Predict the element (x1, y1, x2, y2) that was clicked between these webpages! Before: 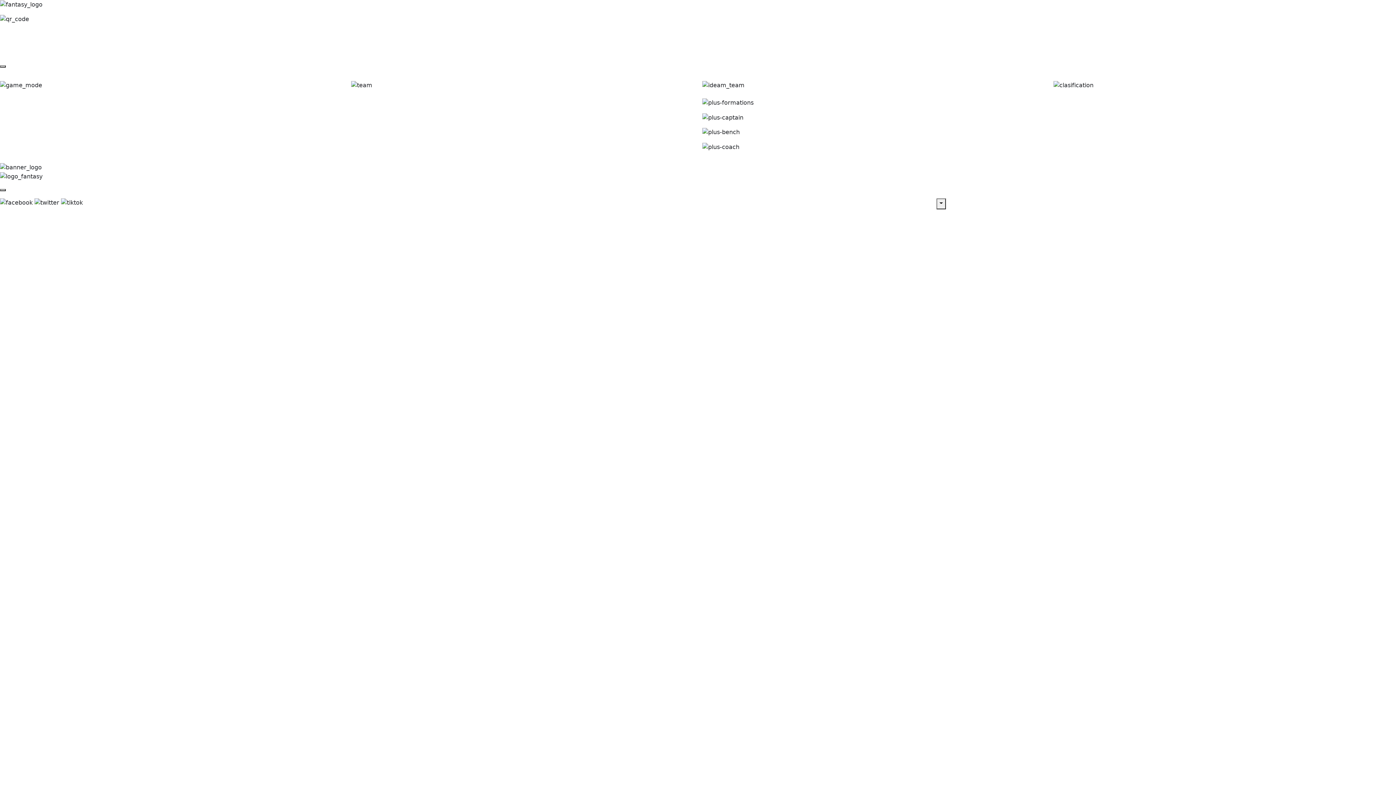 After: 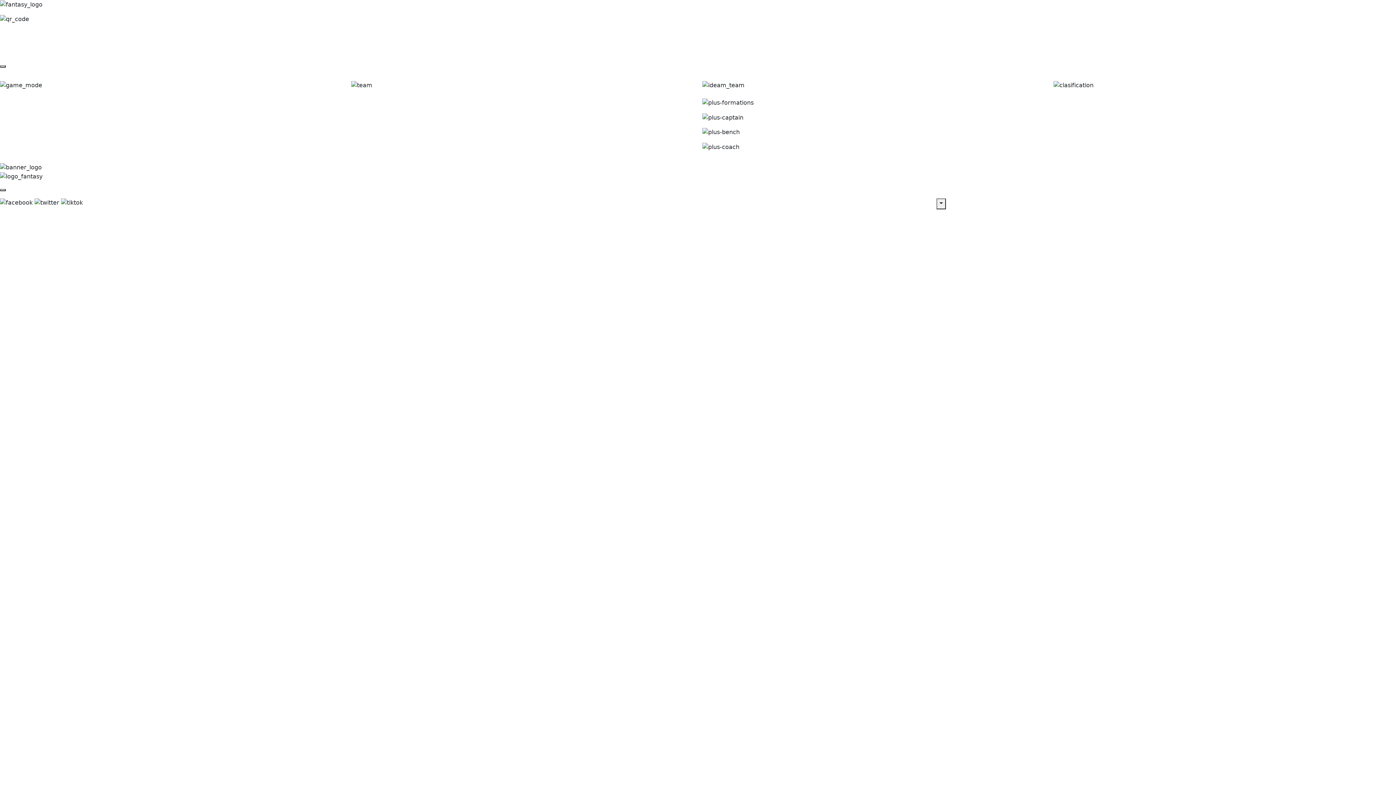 Action: bbox: (34, 199, 61, 206) label:  